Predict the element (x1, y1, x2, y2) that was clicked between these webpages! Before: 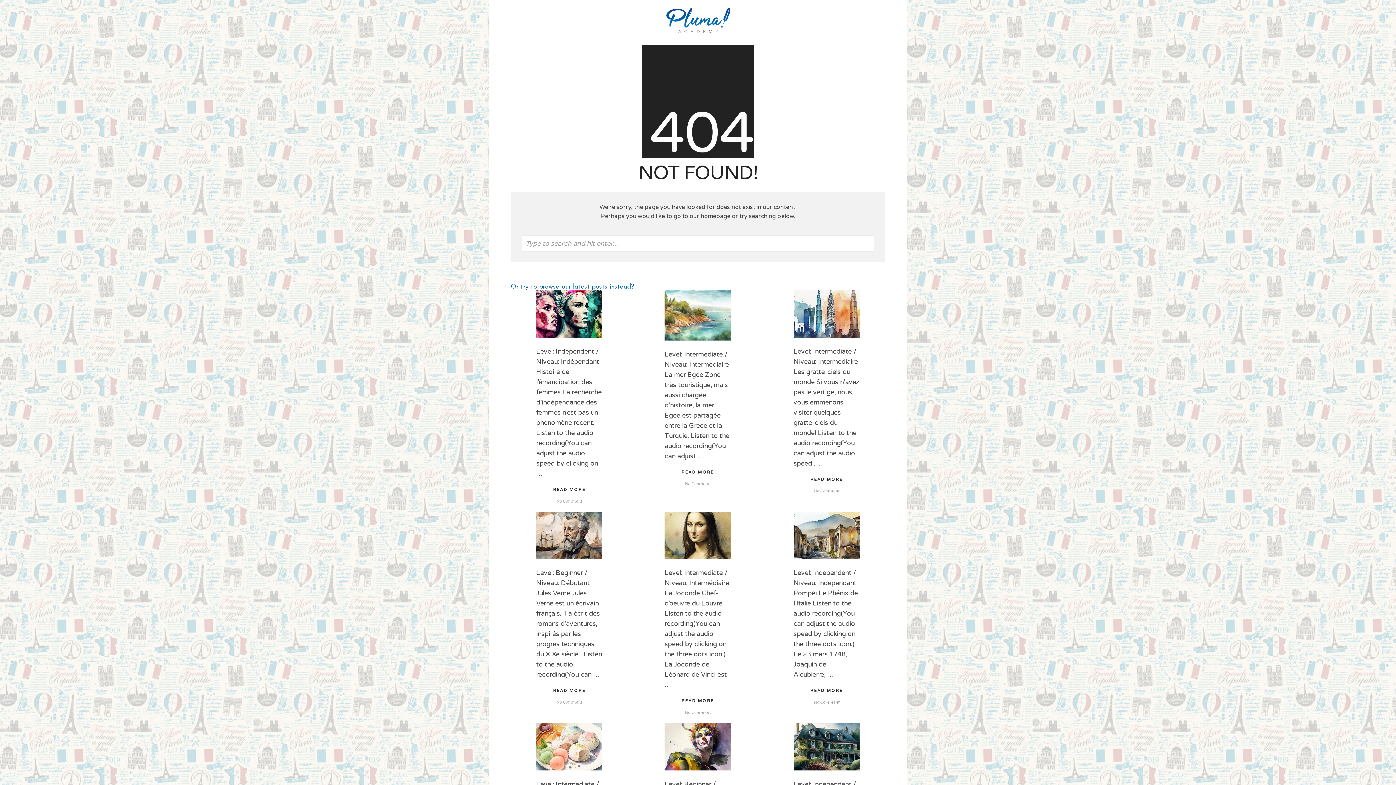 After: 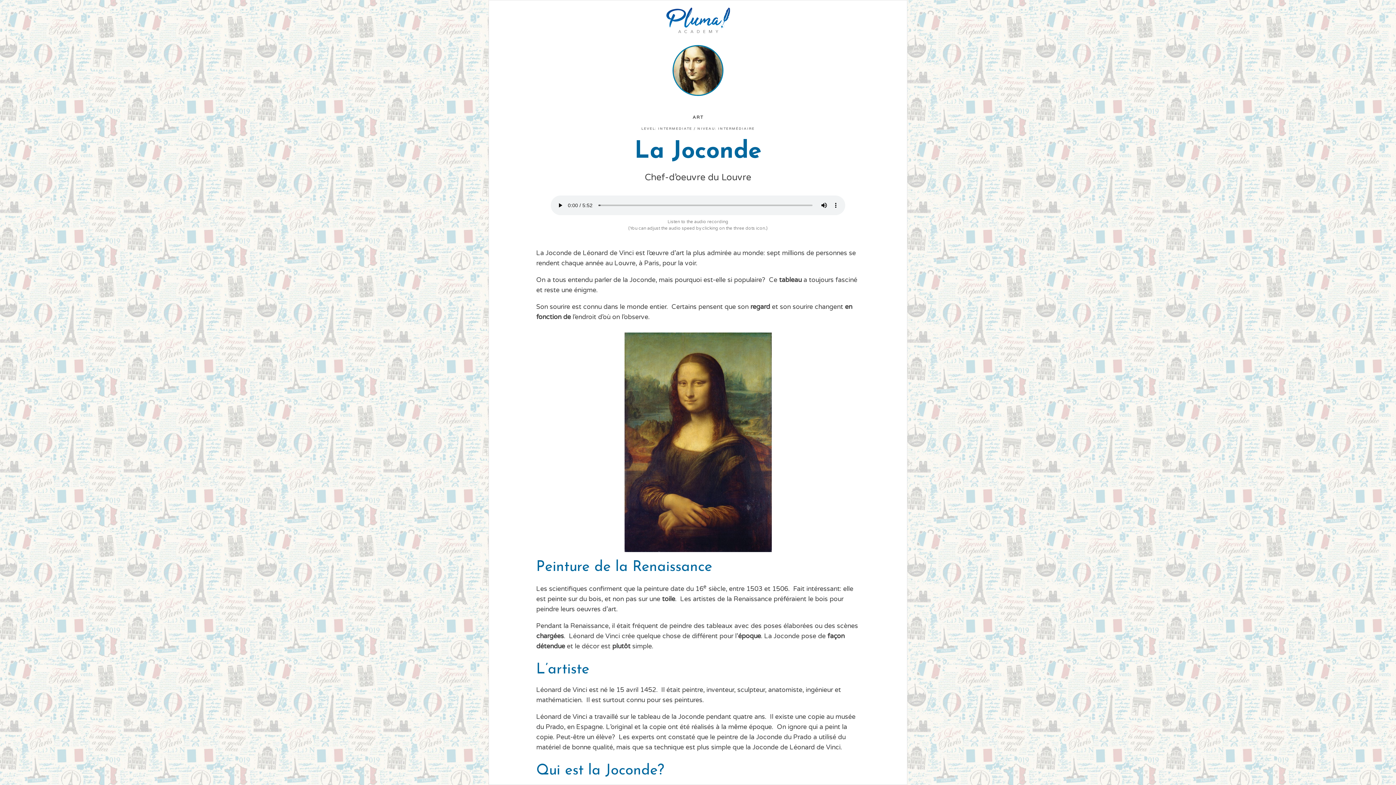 Action: bbox: (664, 553, 731, 561)